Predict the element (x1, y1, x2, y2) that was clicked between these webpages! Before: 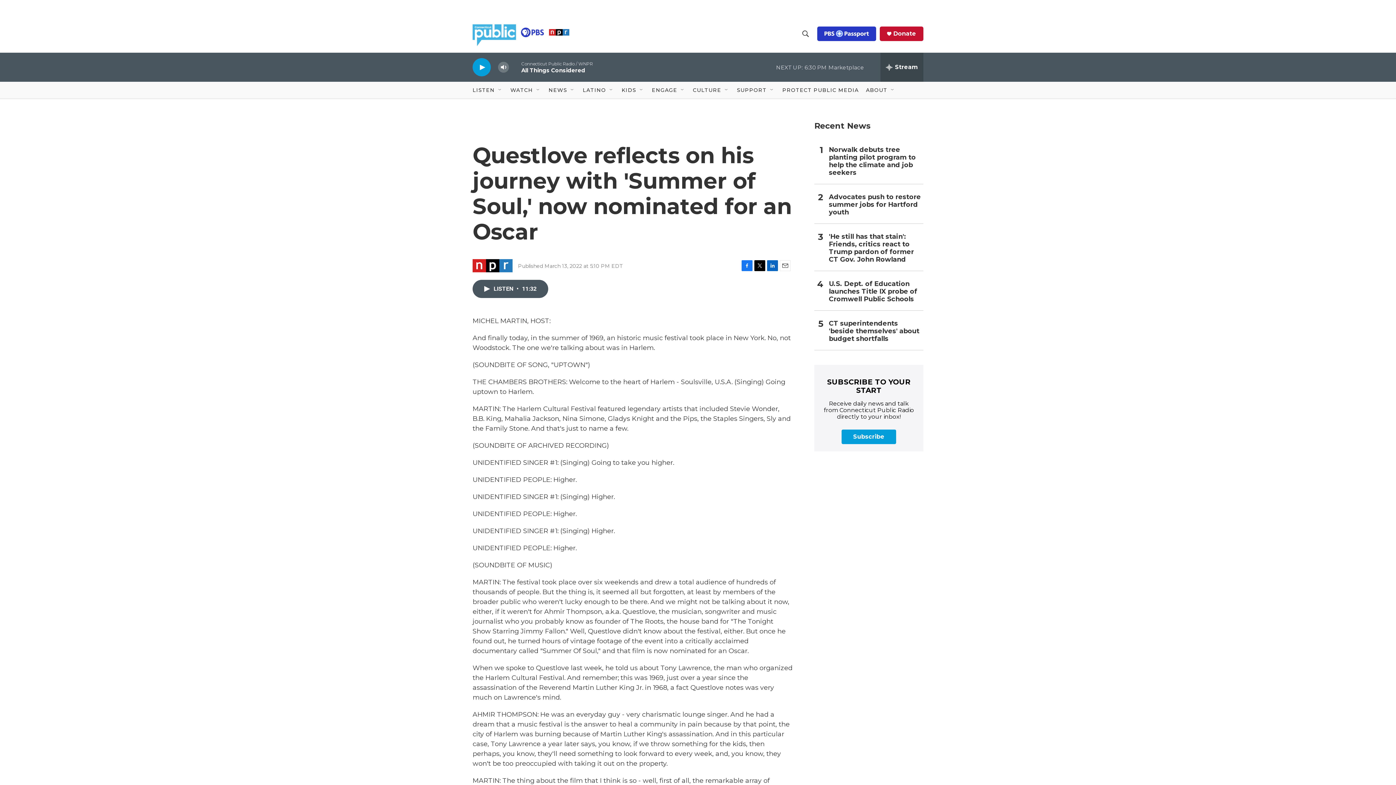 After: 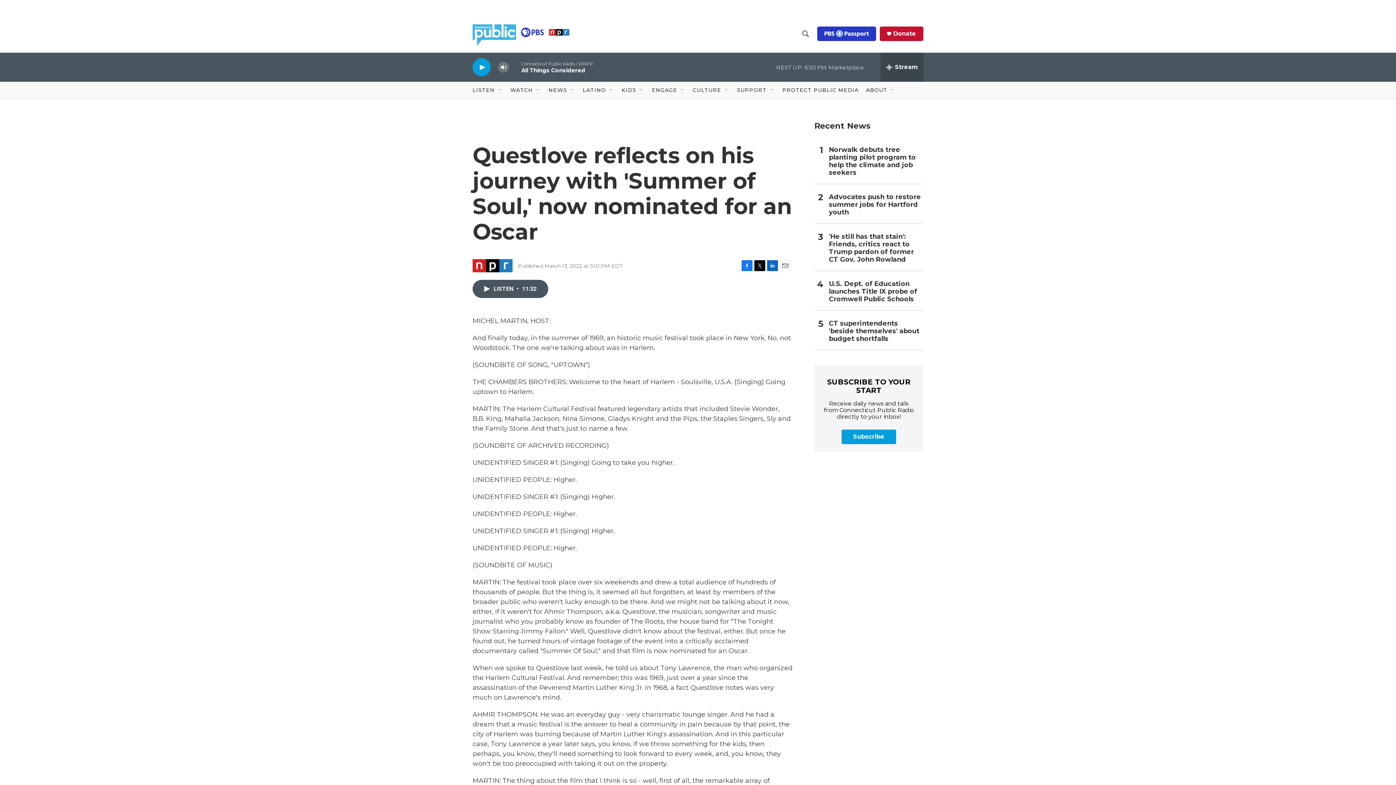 Action: label: Subscribe bbox: (841, 429, 896, 444)